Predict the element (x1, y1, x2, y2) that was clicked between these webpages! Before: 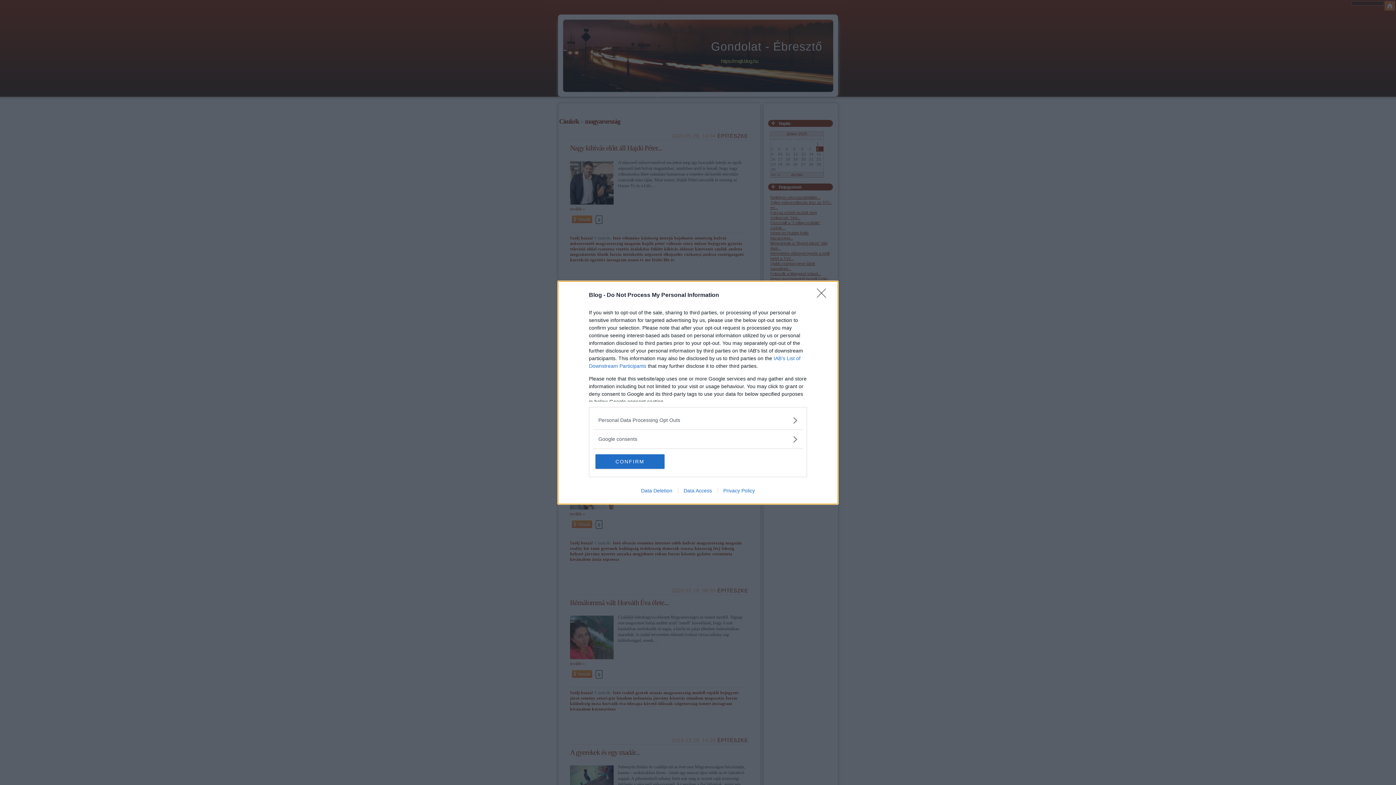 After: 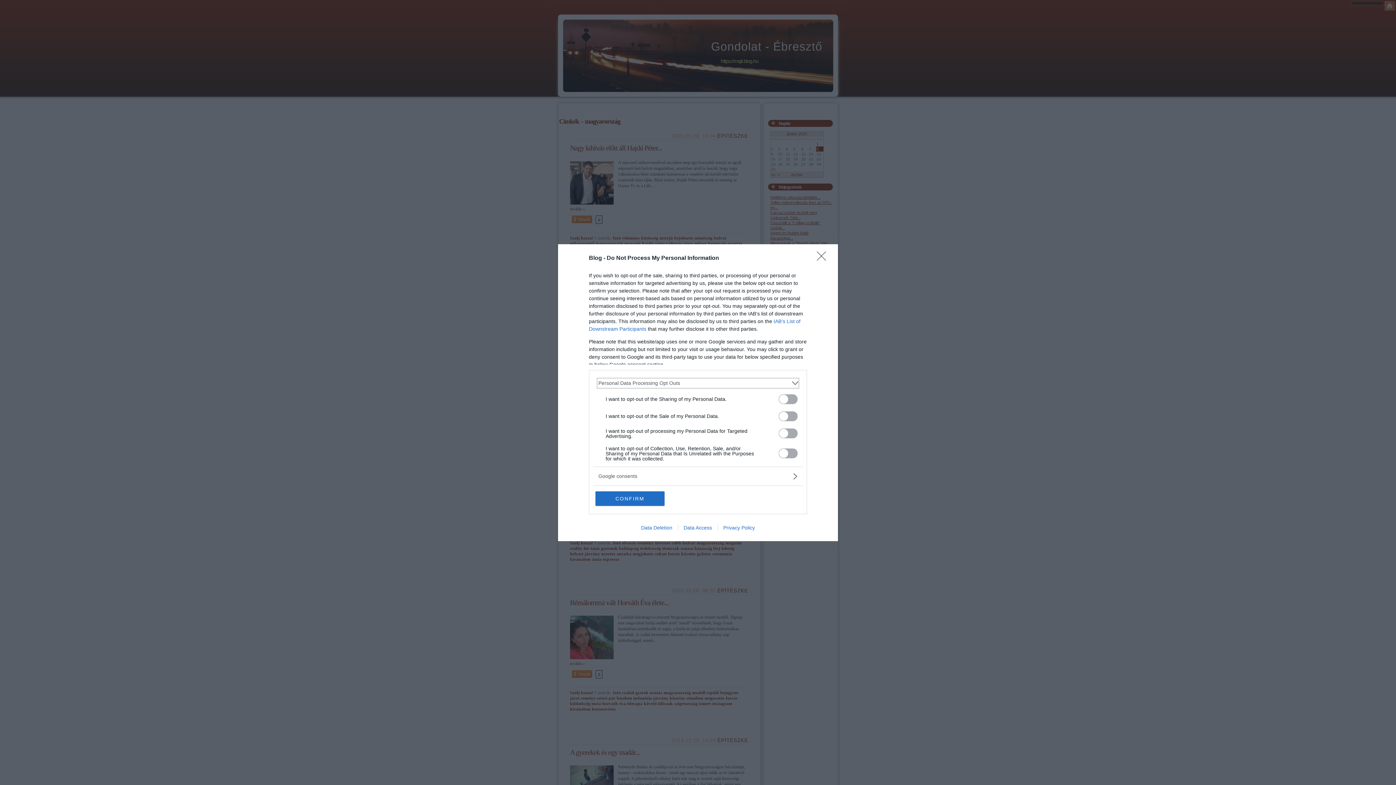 Action: label: Opt-Outs bbox: (598, 416, 797, 424)